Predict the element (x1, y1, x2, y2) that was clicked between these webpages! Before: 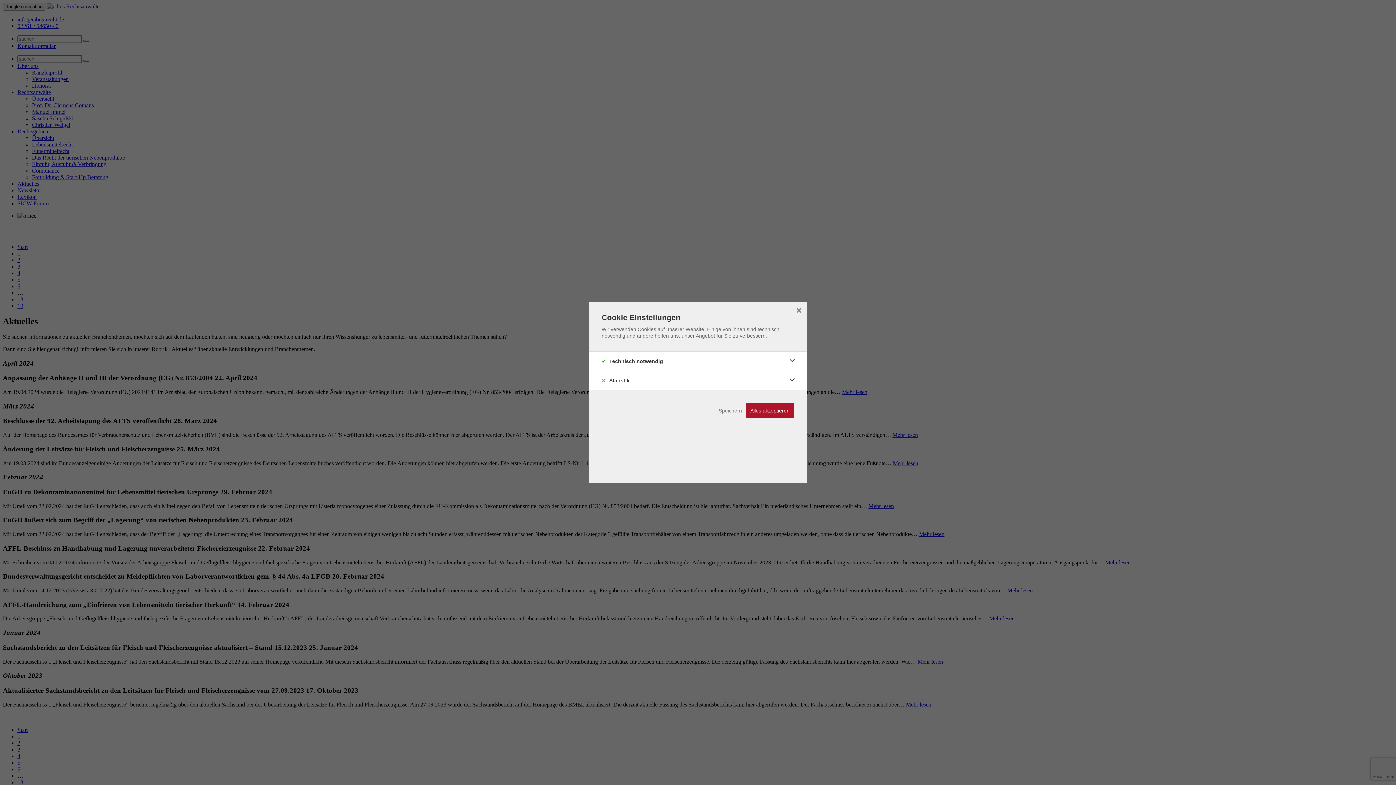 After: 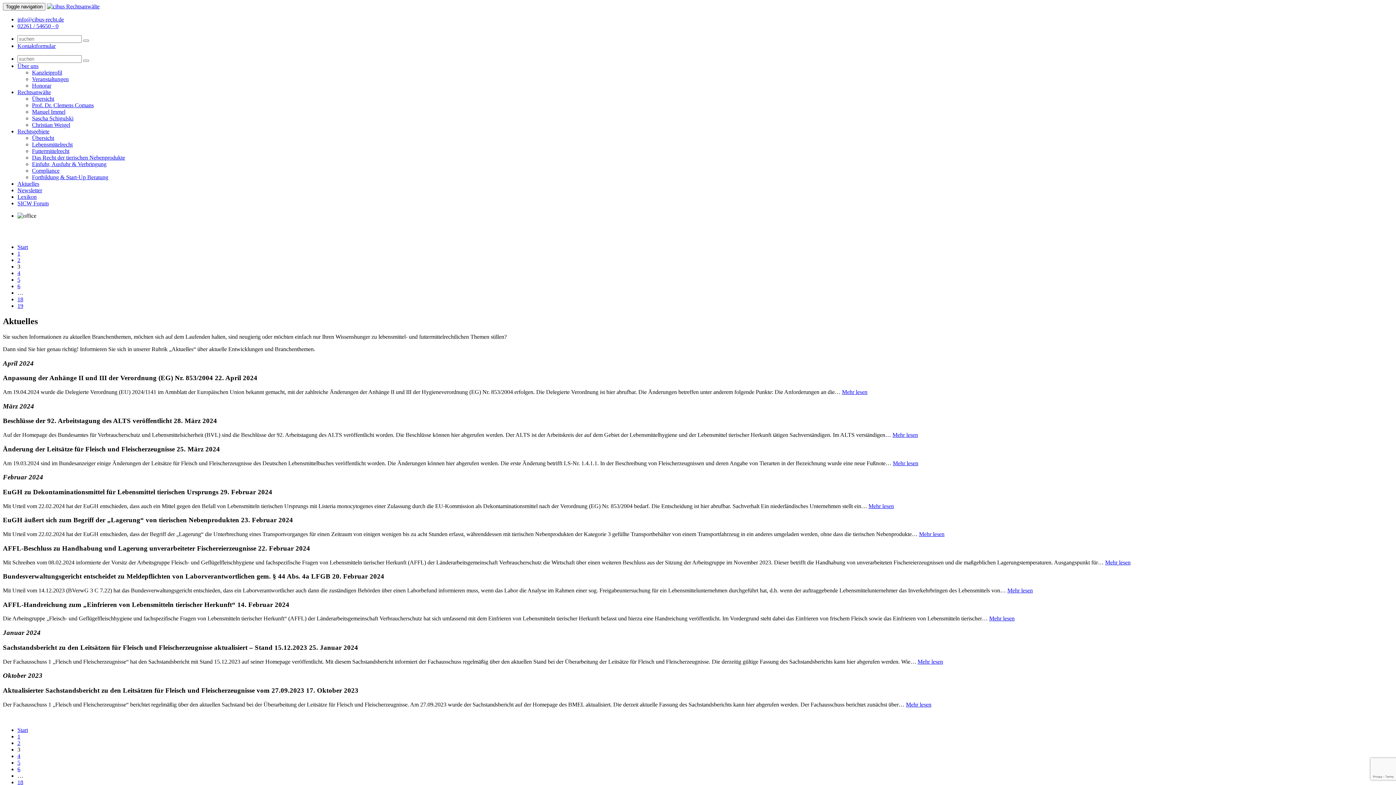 Action: label: Alles akzeptieren bbox: (745, 403, 794, 418)